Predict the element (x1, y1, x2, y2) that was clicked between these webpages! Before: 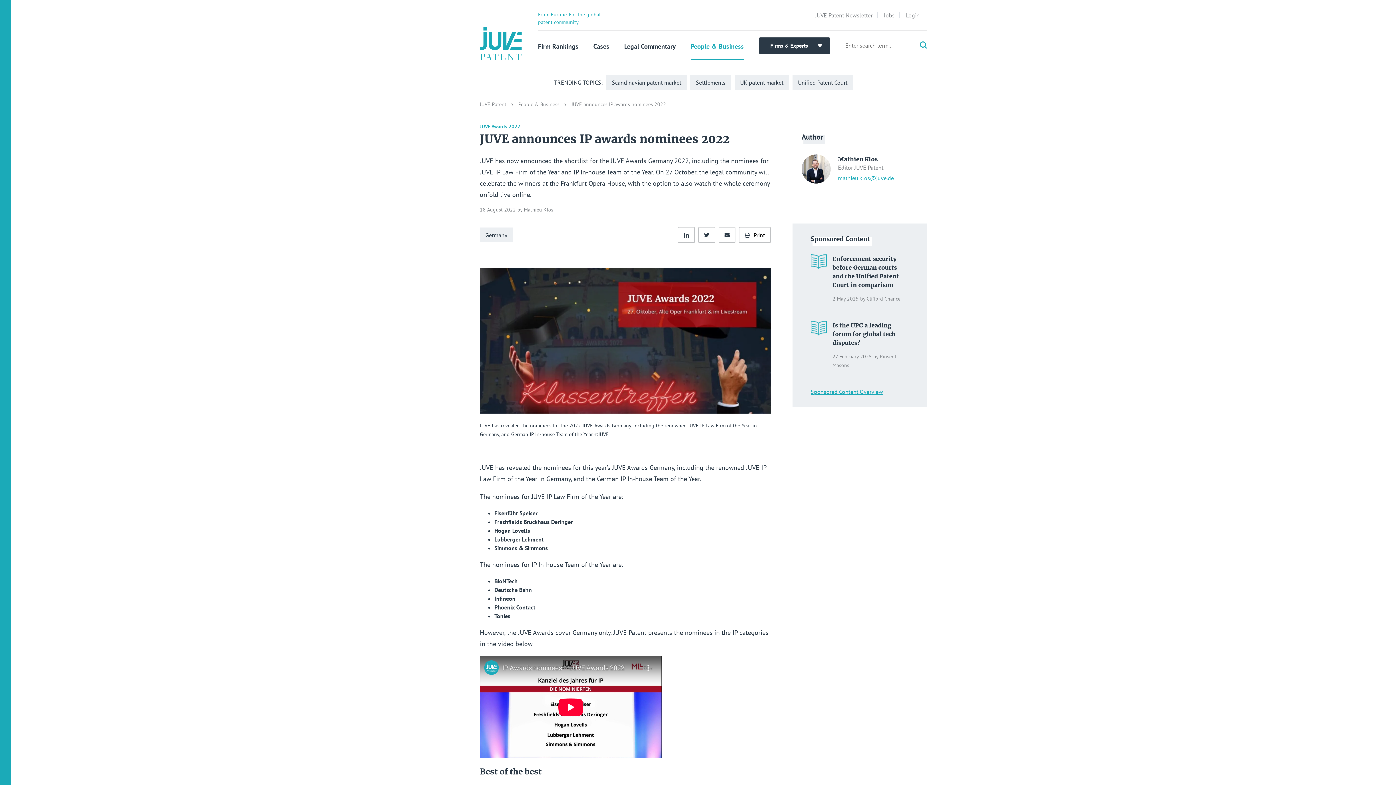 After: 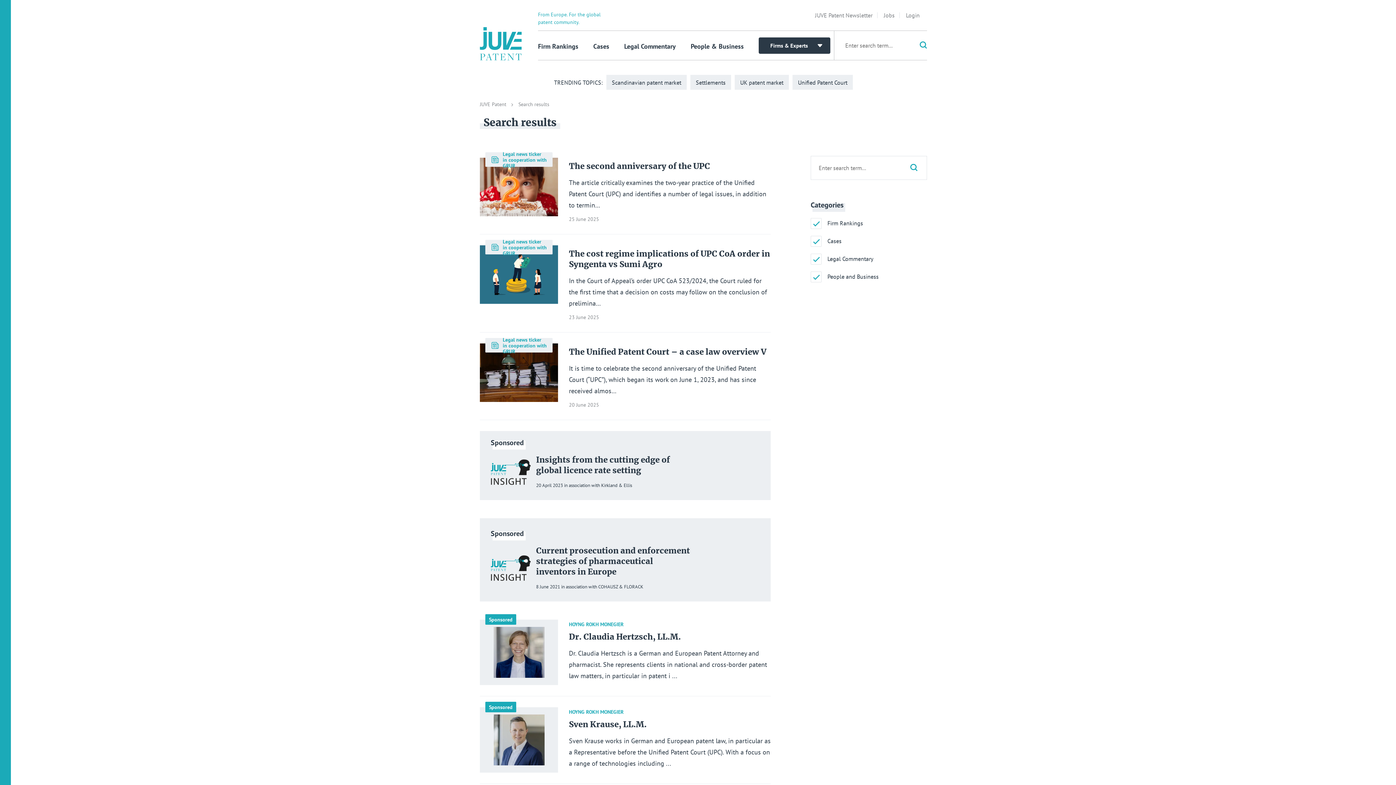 Action: bbox: (909, 30, 927, 60) label: Submit search